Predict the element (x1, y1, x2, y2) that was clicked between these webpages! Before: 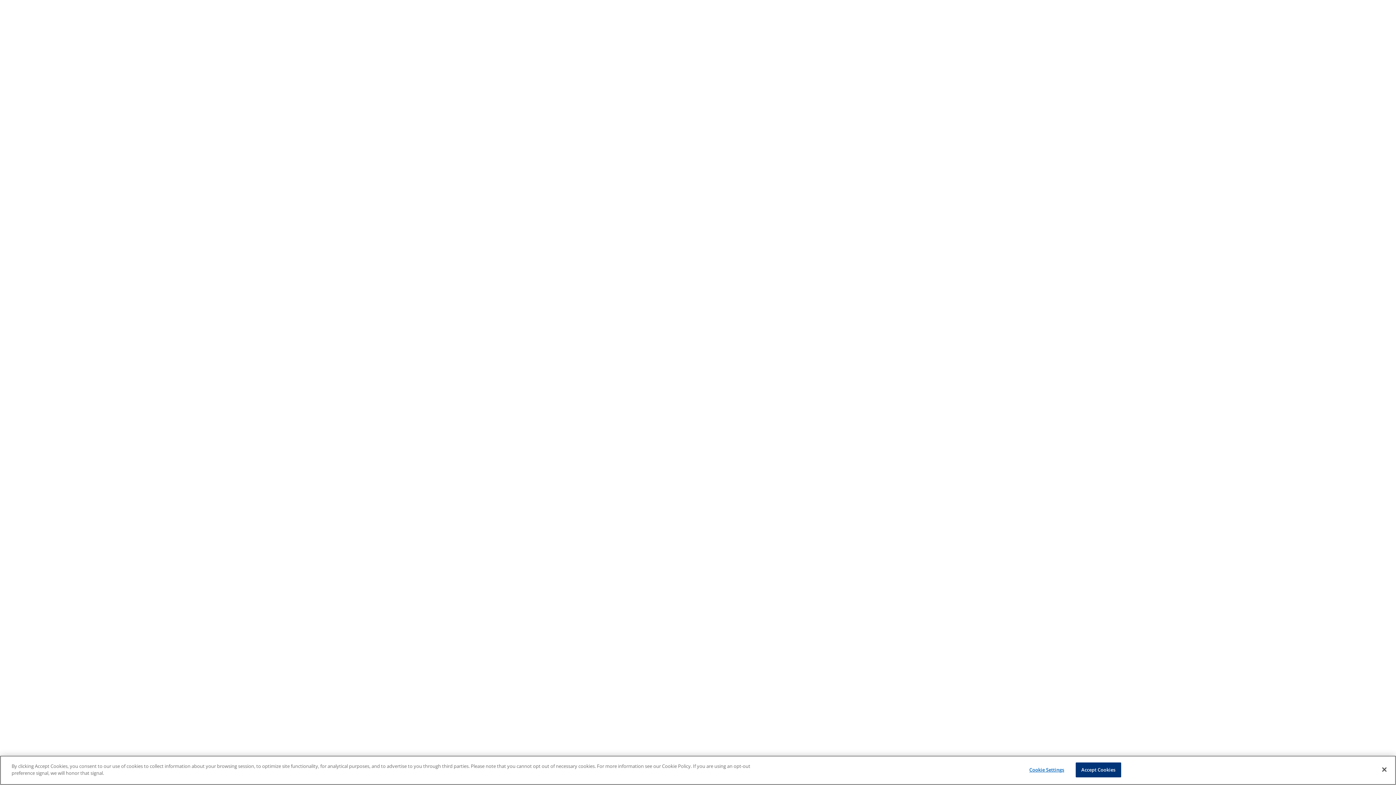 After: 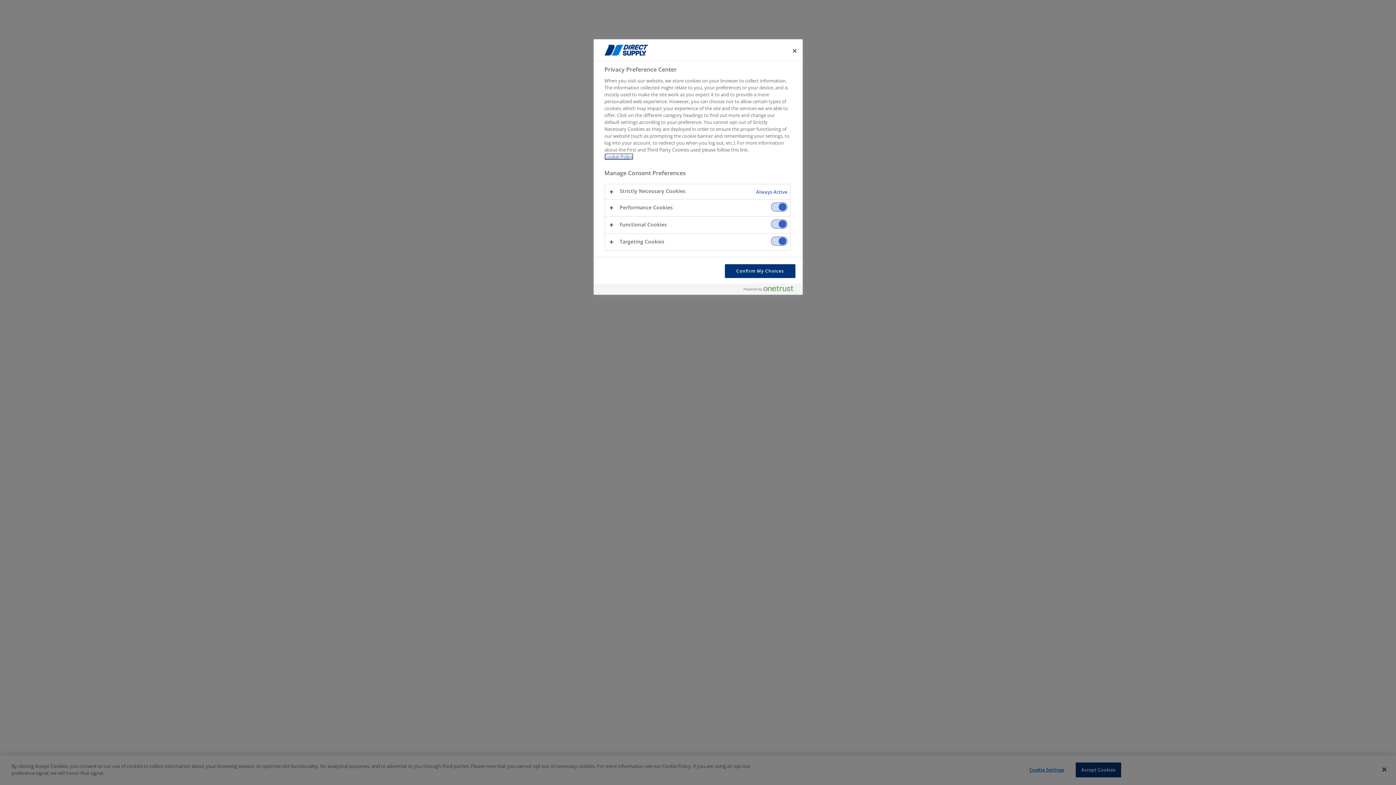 Action: bbox: (1024, 763, 1069, 777) label: Cookie Settings